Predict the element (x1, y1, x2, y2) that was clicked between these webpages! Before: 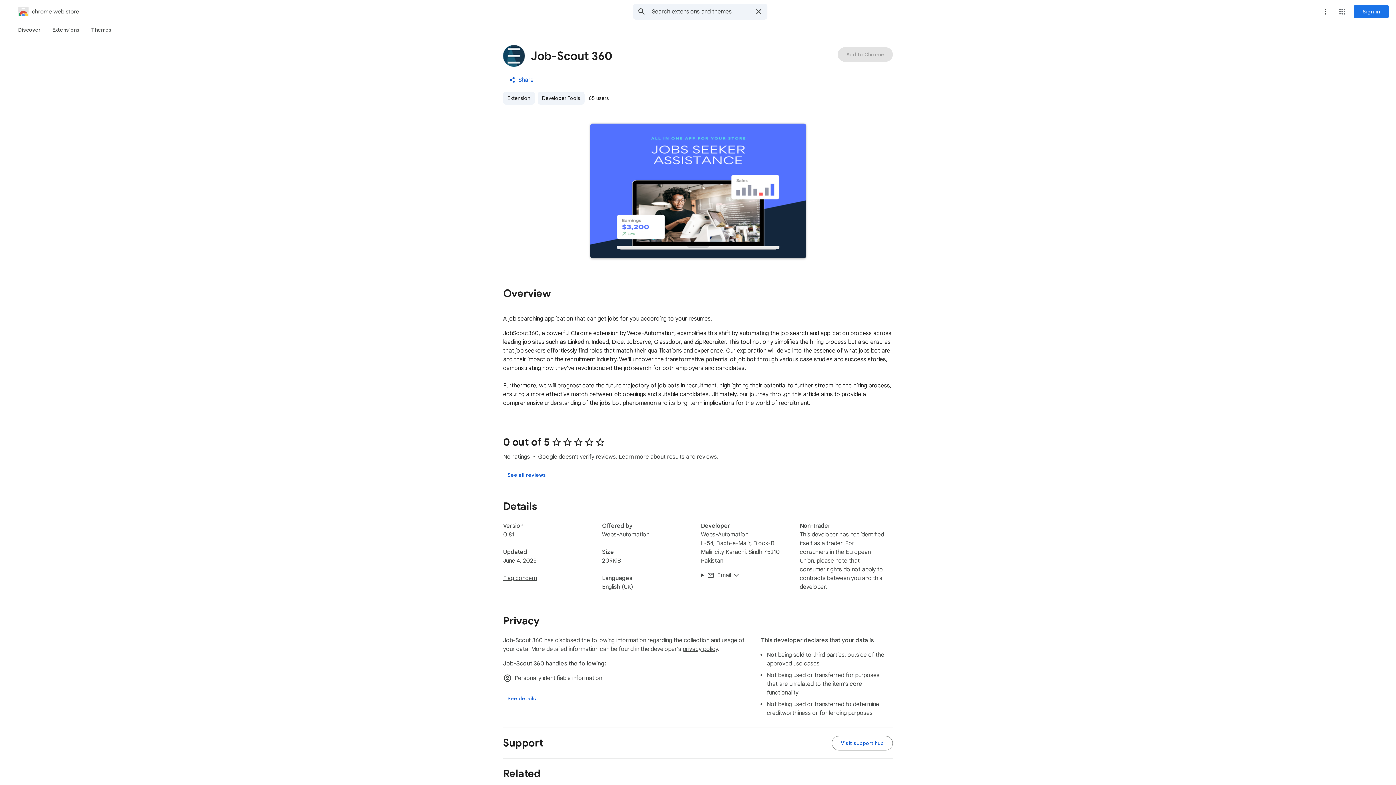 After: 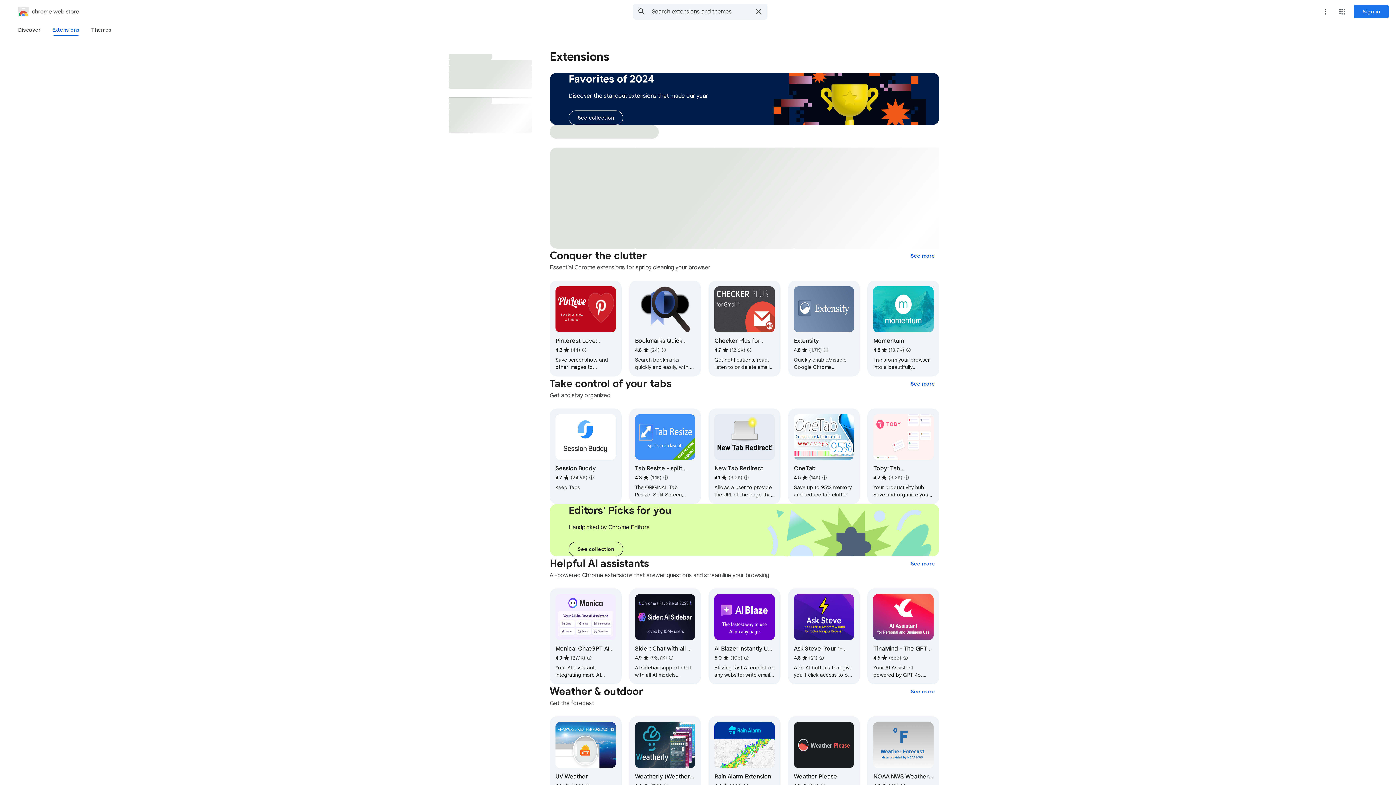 Action: label: Extension bbox: (503, 91, 534, 104)